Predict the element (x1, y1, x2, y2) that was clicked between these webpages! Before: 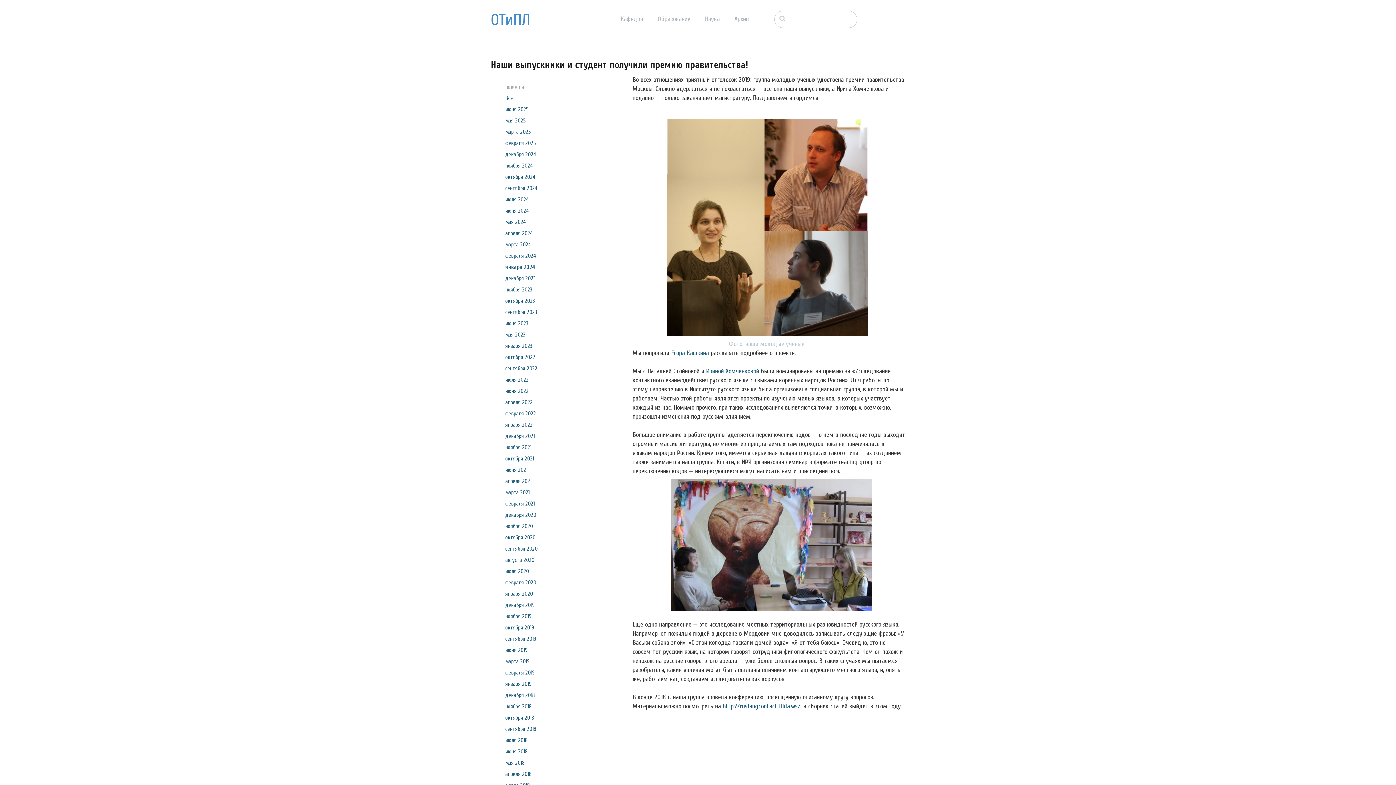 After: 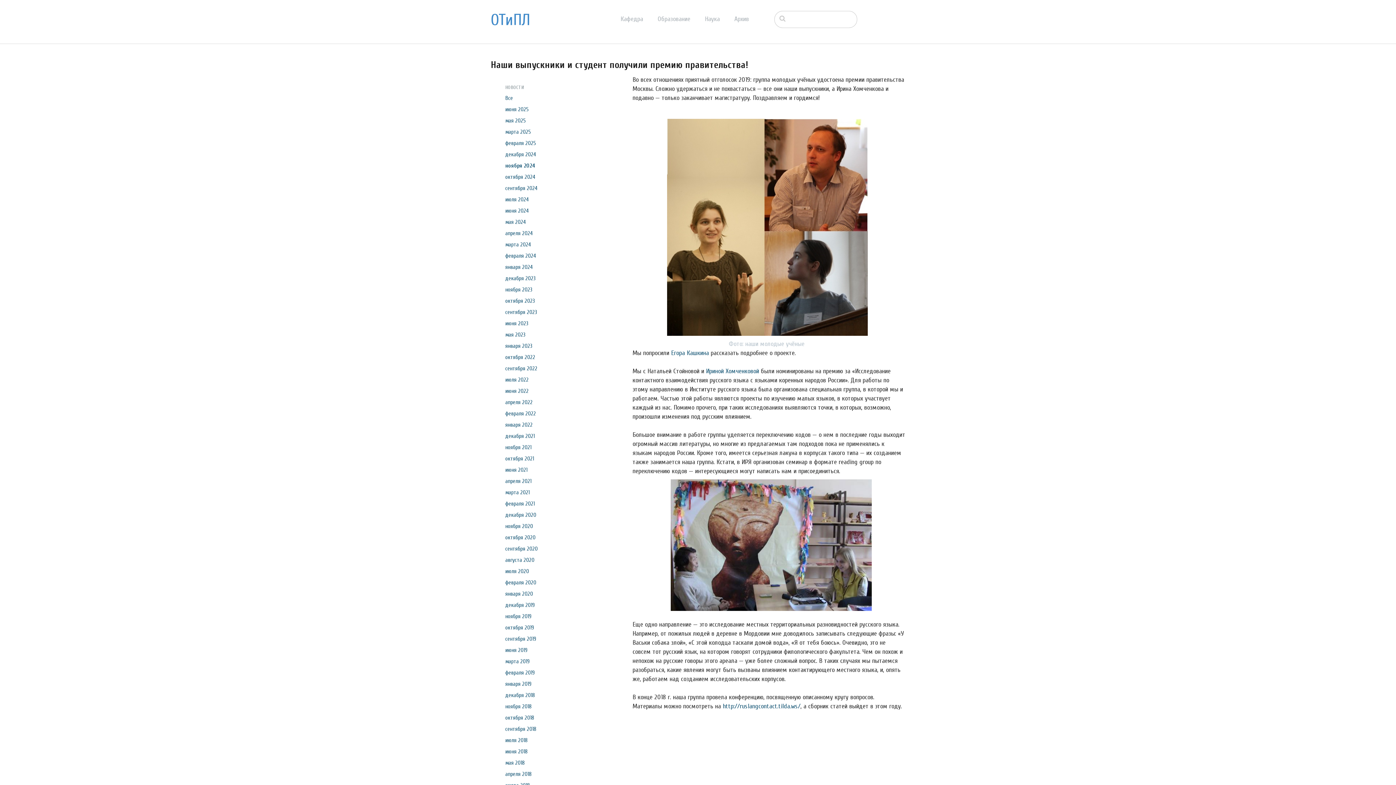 Action: bbox: (505, 162, 533, 169) label: ноября 2024